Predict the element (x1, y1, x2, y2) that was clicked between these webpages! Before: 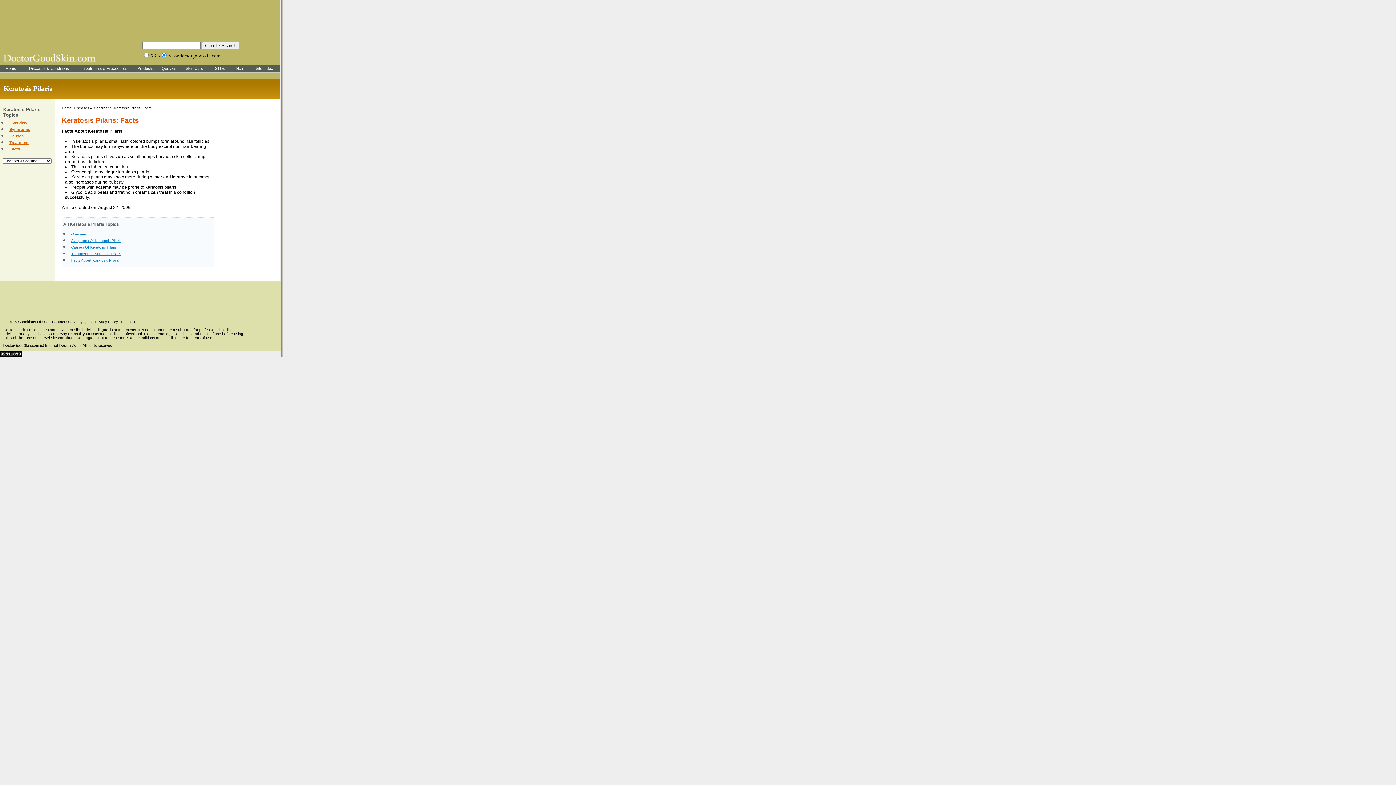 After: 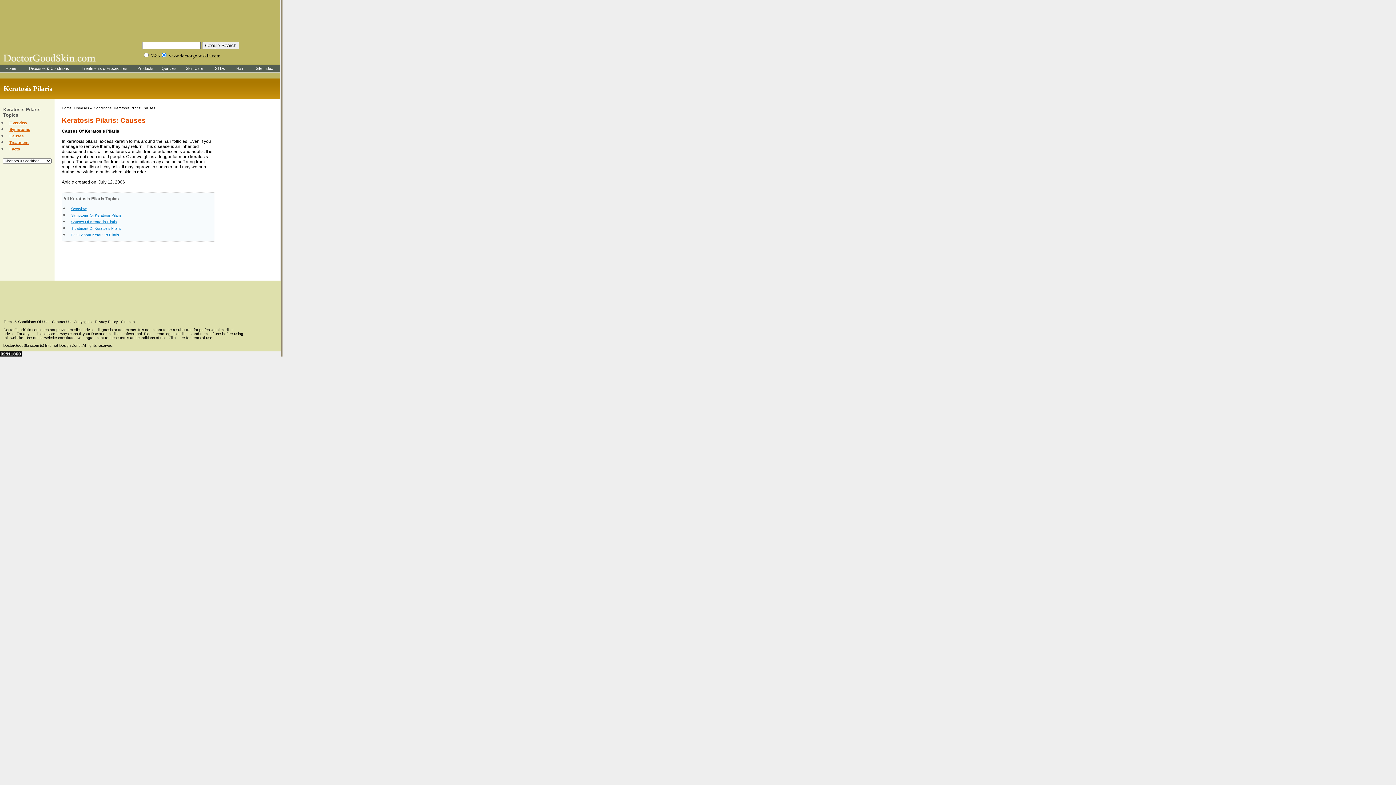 Action: bbox: (71, 245, 116, 249) label: Causes Of Keratosis Pilaris